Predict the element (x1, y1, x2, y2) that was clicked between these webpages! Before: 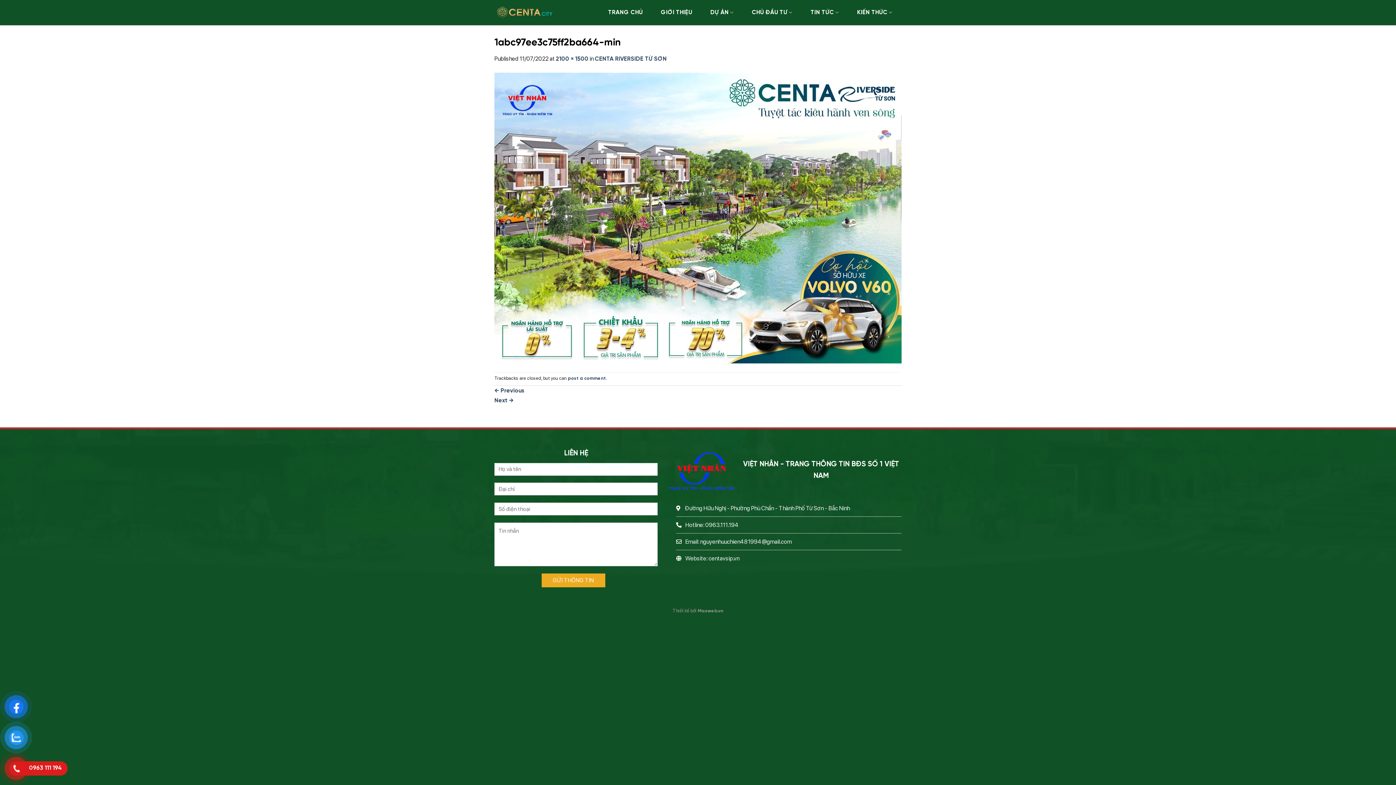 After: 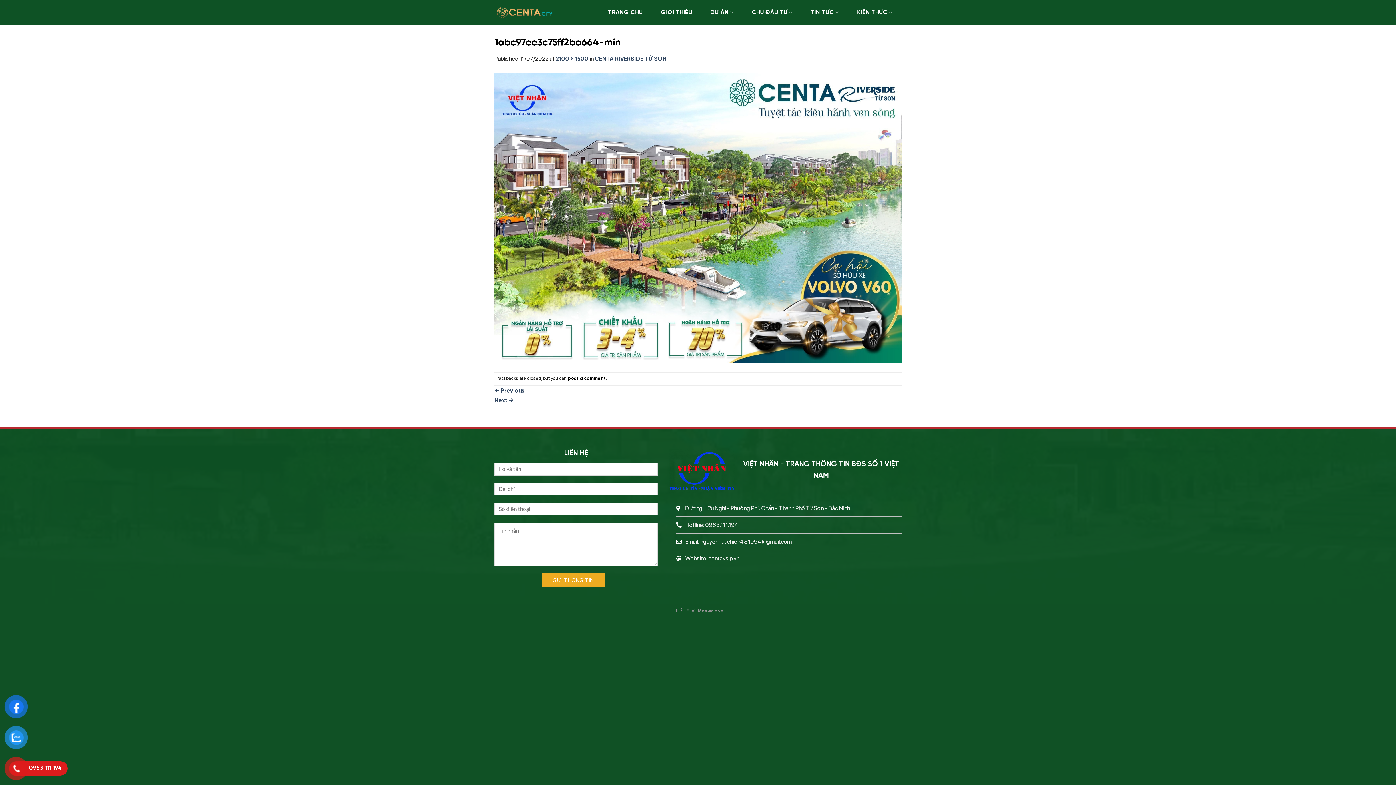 Action: bbox: (568, 376, 606, 381) label: post a comment